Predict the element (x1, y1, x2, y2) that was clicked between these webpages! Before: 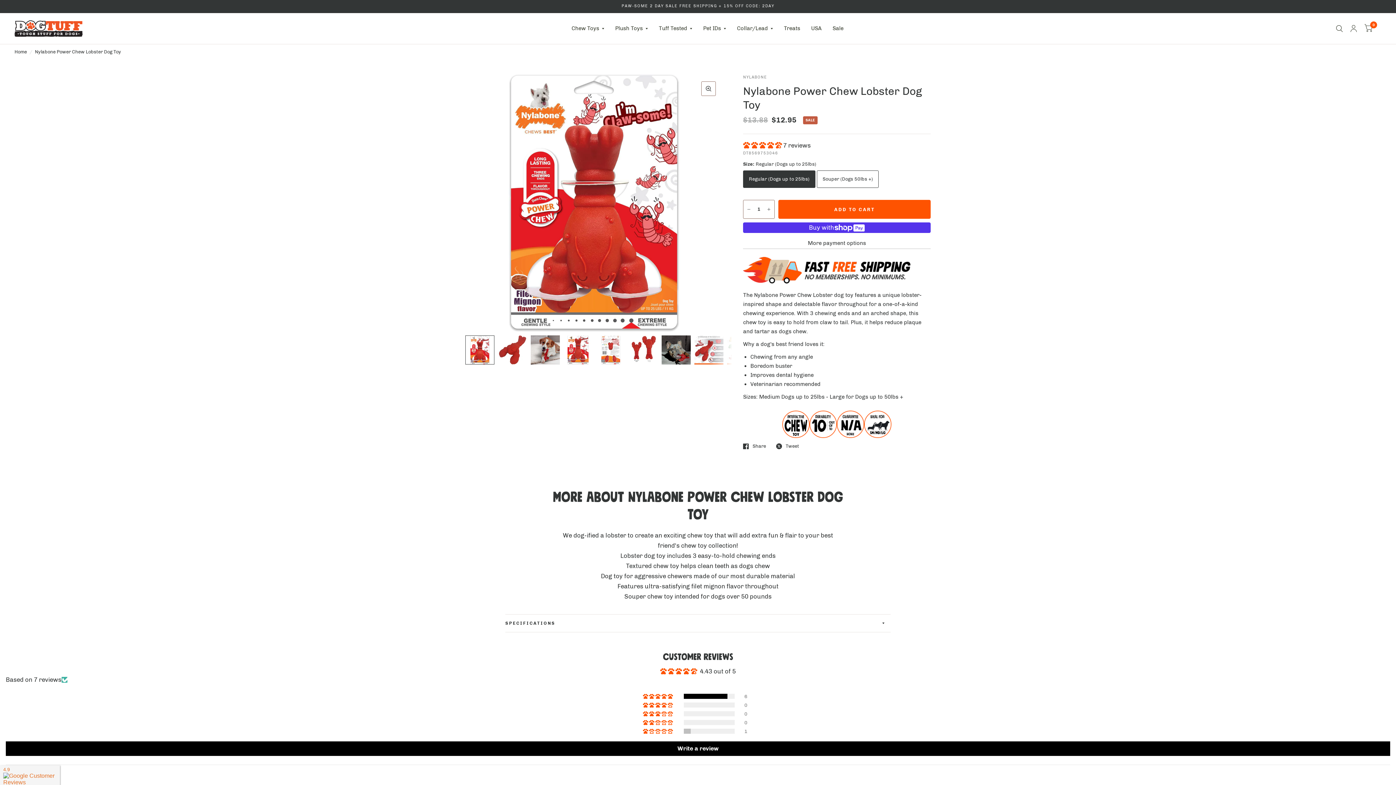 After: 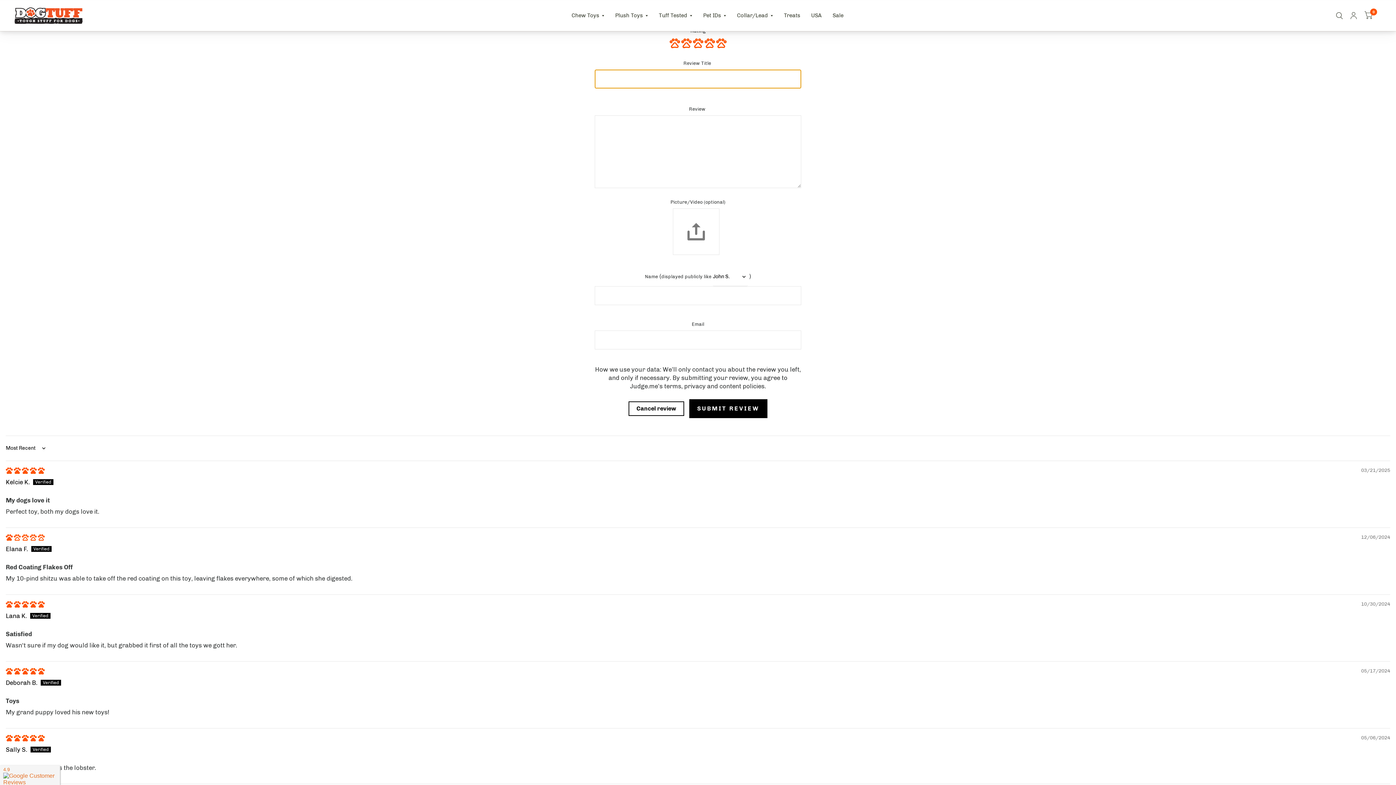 Action: bbox: (5, 741, 1390, 756) label: Write a review